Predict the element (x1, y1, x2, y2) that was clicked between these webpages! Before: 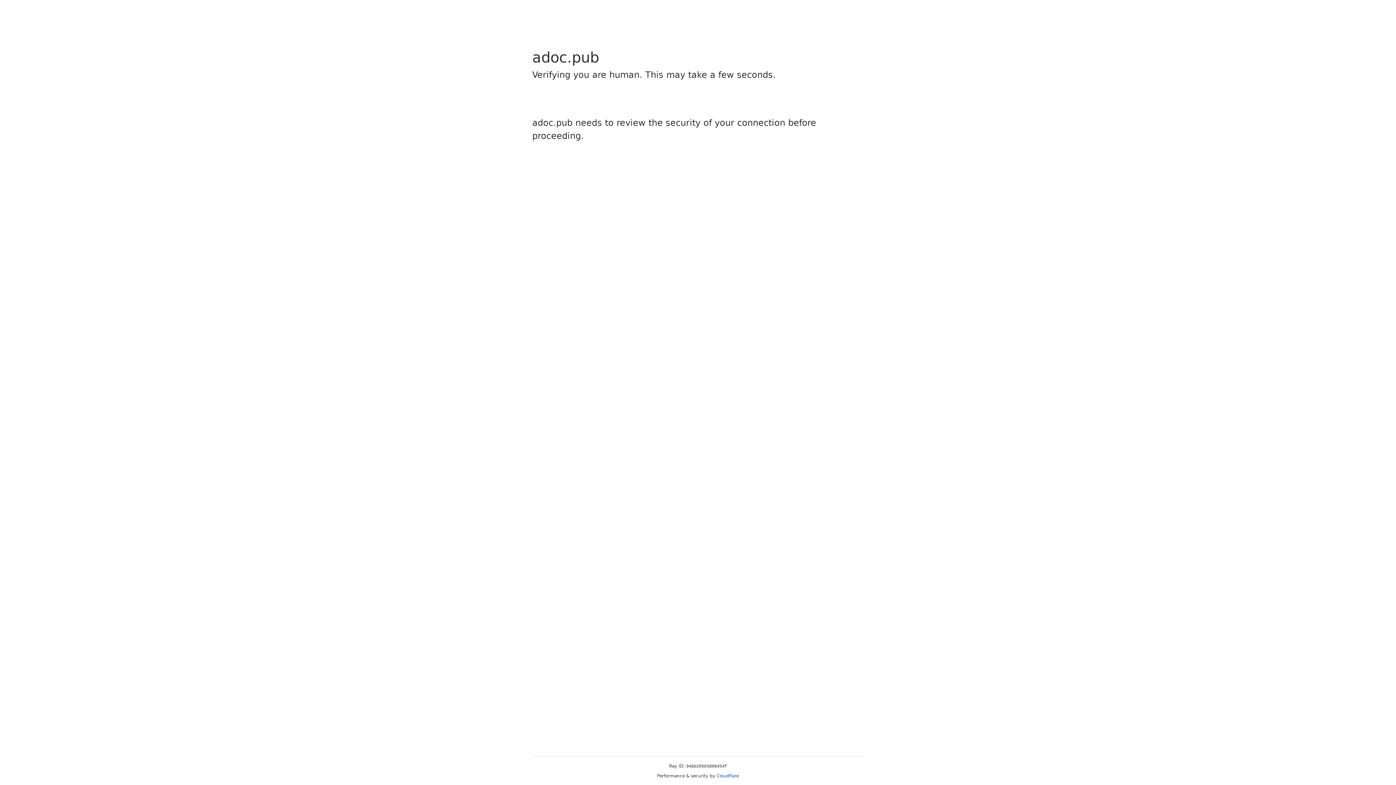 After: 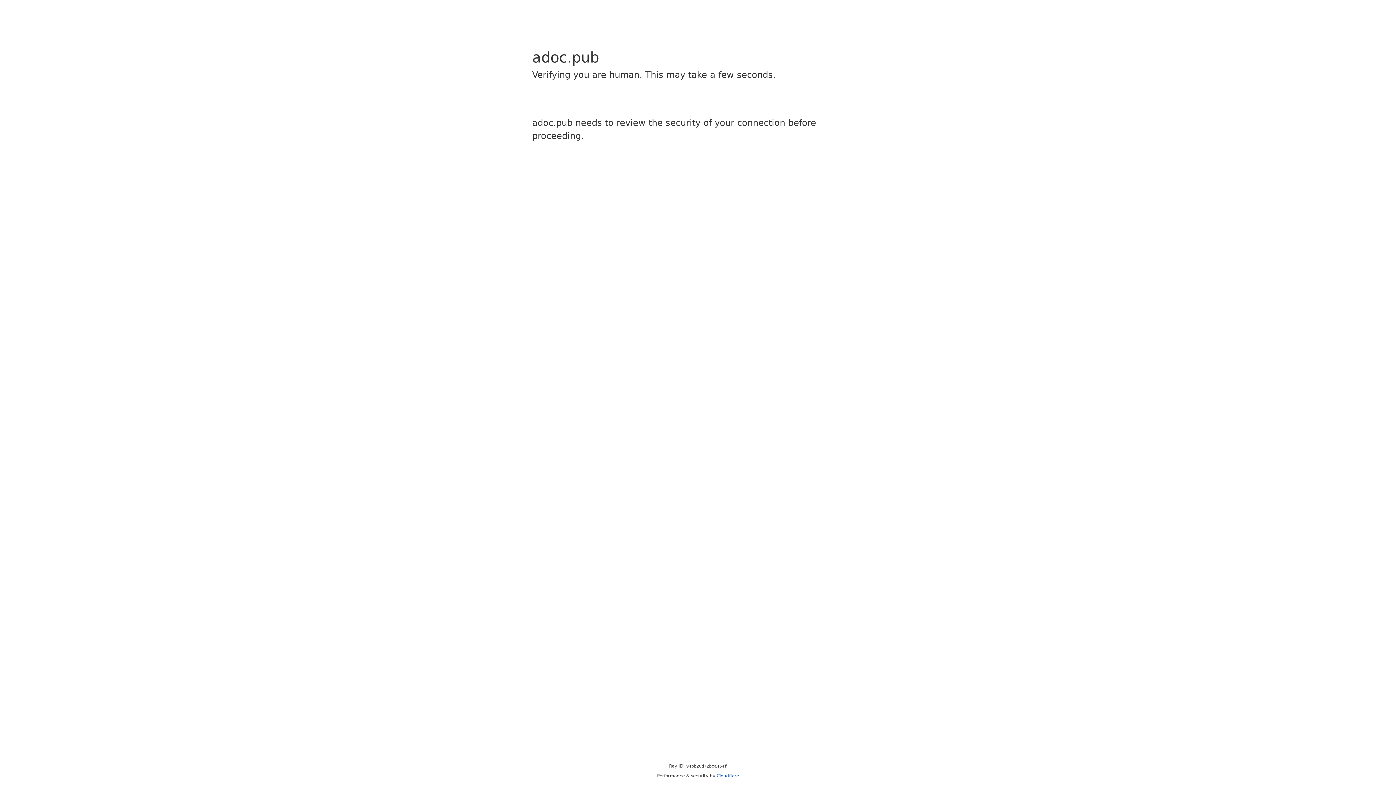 Action: bbox: (716, 773, 739, 778) label: Cloudflare